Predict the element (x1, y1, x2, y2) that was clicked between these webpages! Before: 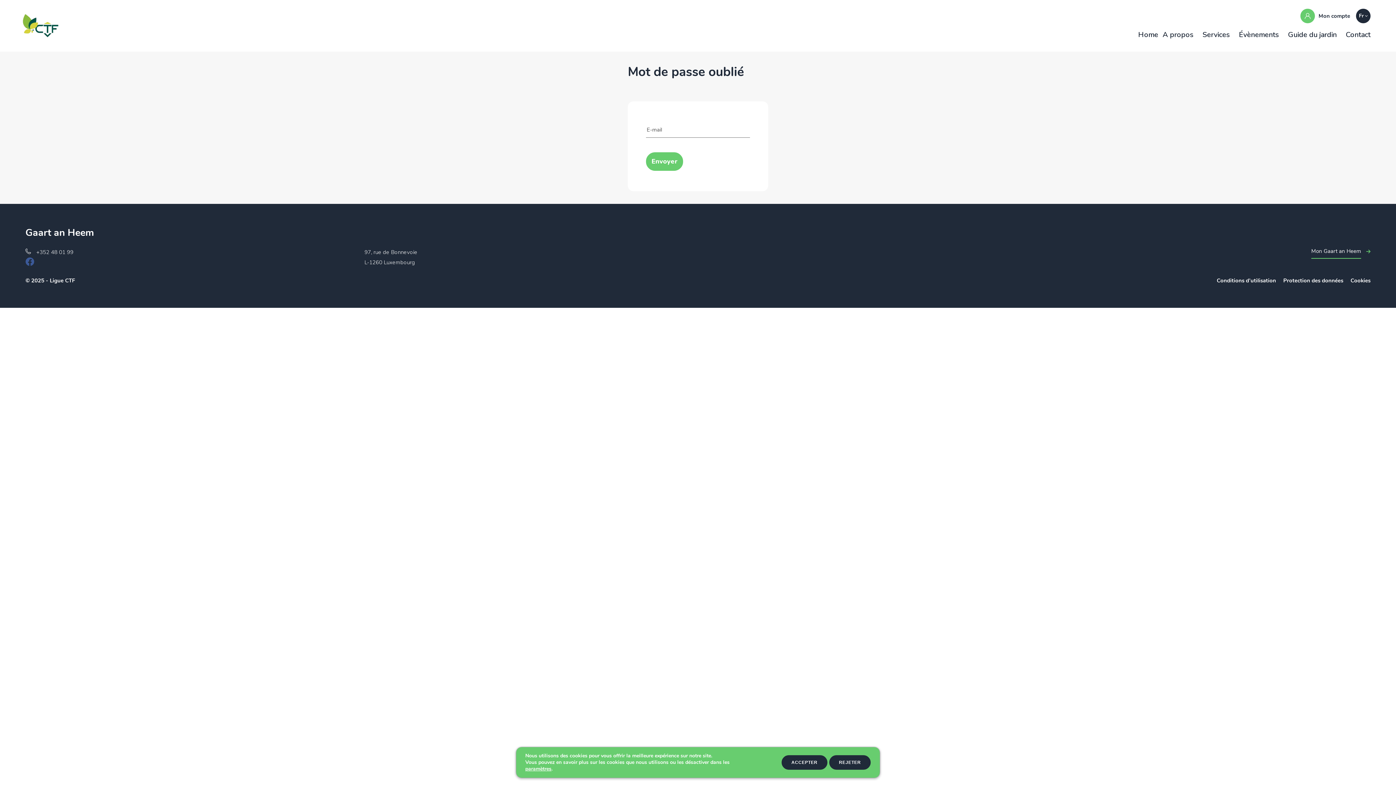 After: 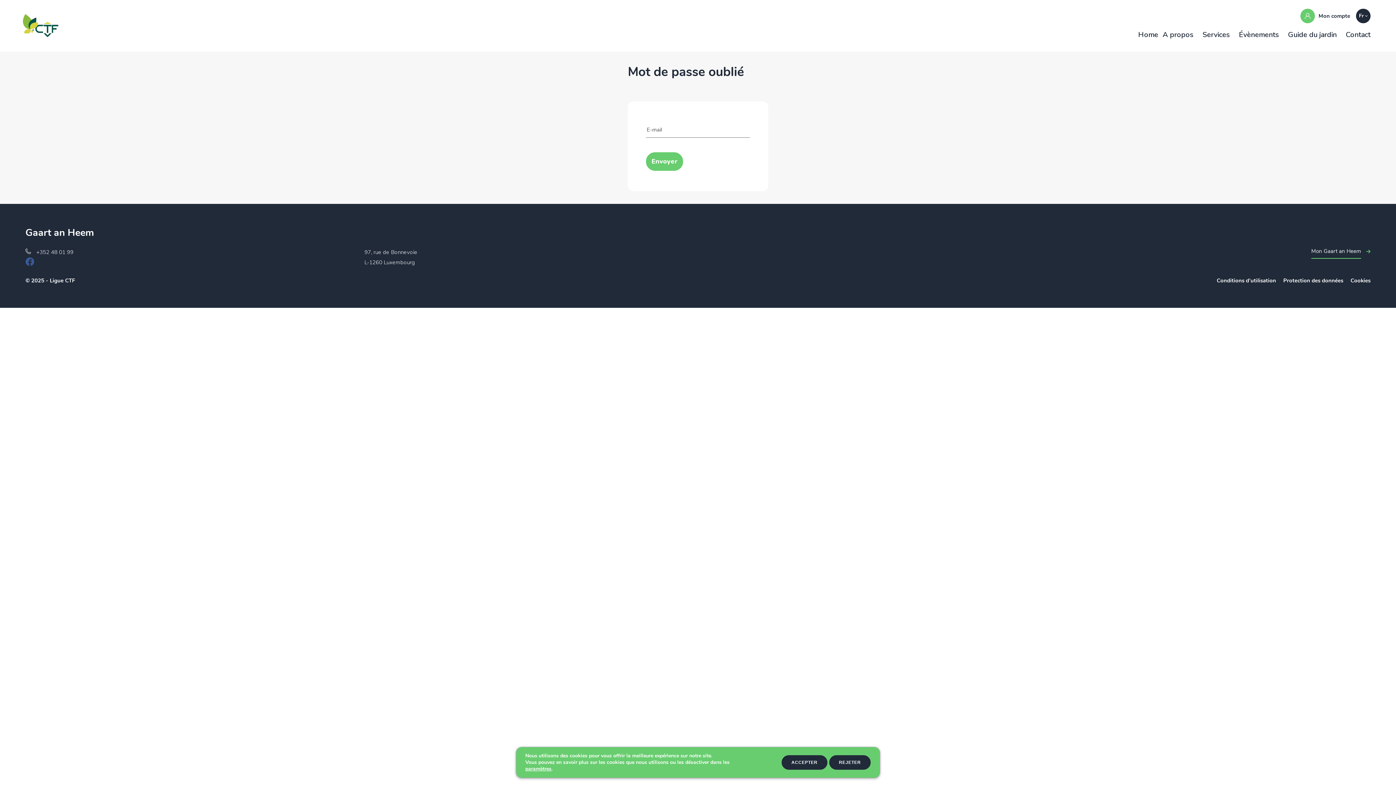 Action: bbox: (25, 259, 34, 266)